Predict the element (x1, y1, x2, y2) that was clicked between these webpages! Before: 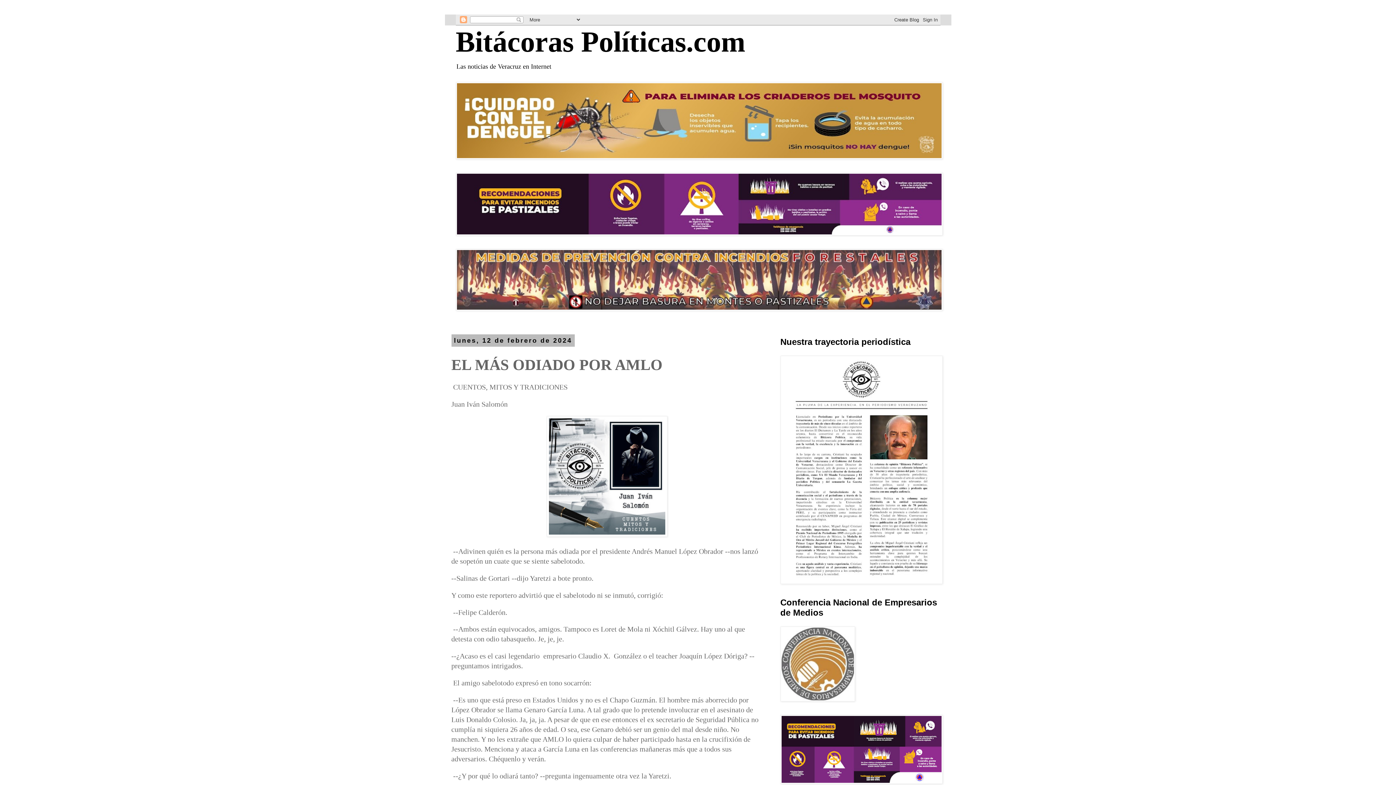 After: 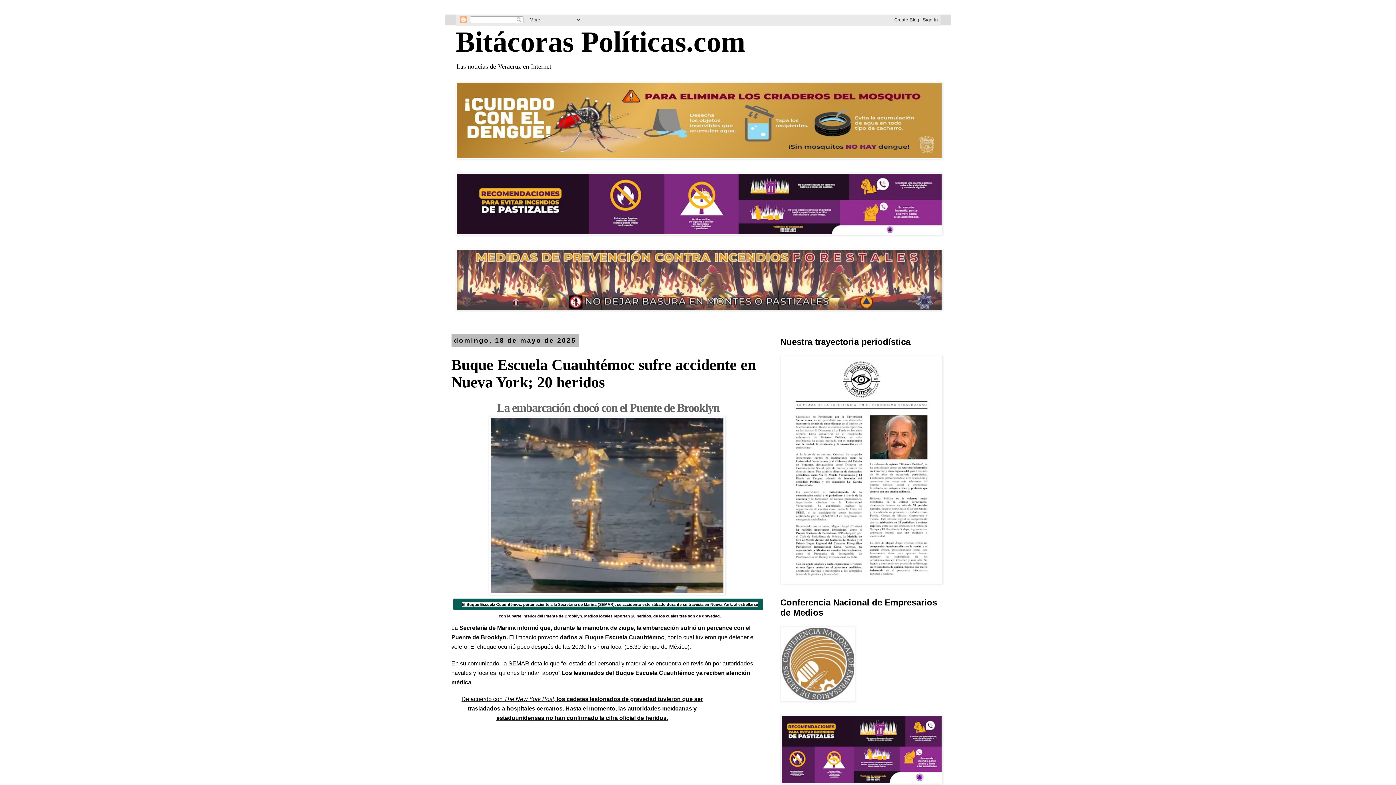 Action: bbox: (455, 25, 745, 57) label: Bitácoras Políticas.com